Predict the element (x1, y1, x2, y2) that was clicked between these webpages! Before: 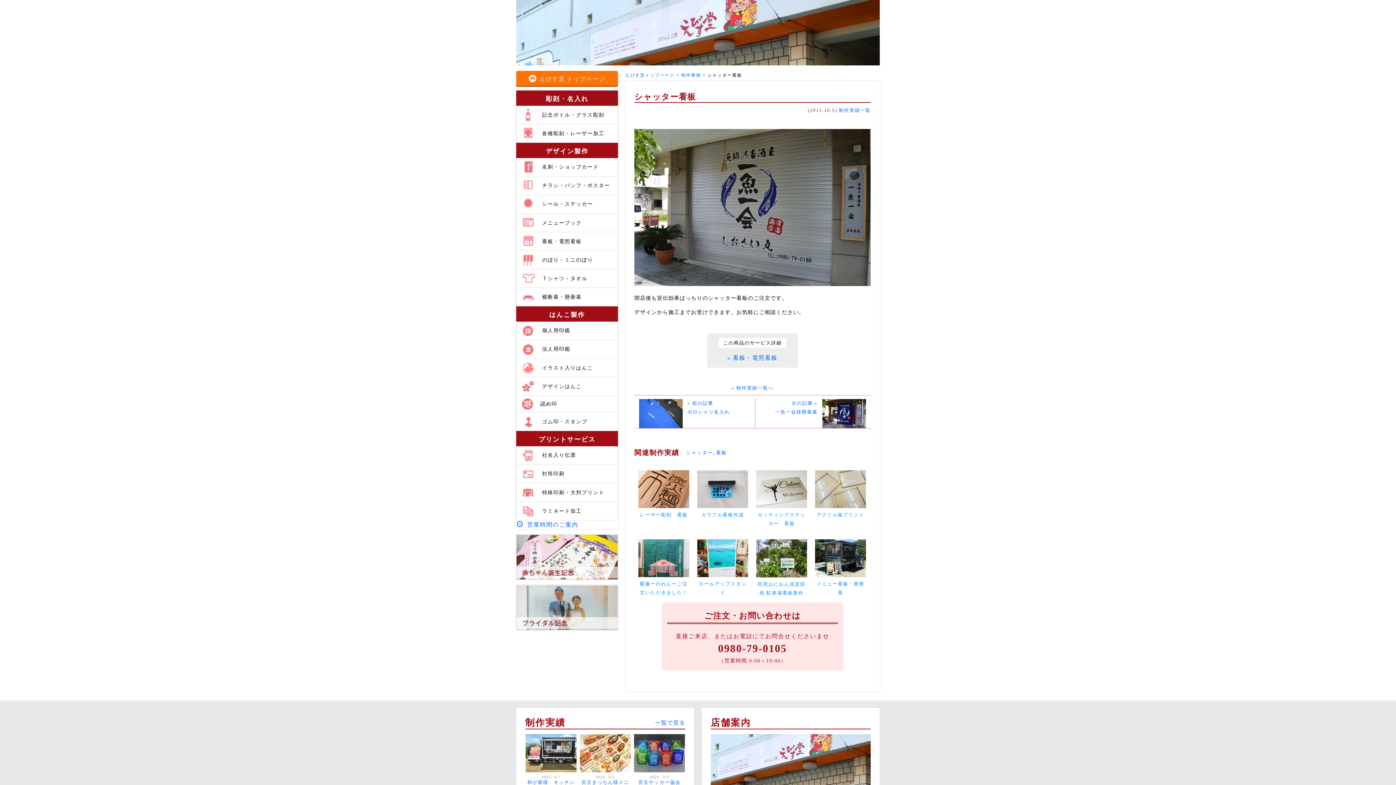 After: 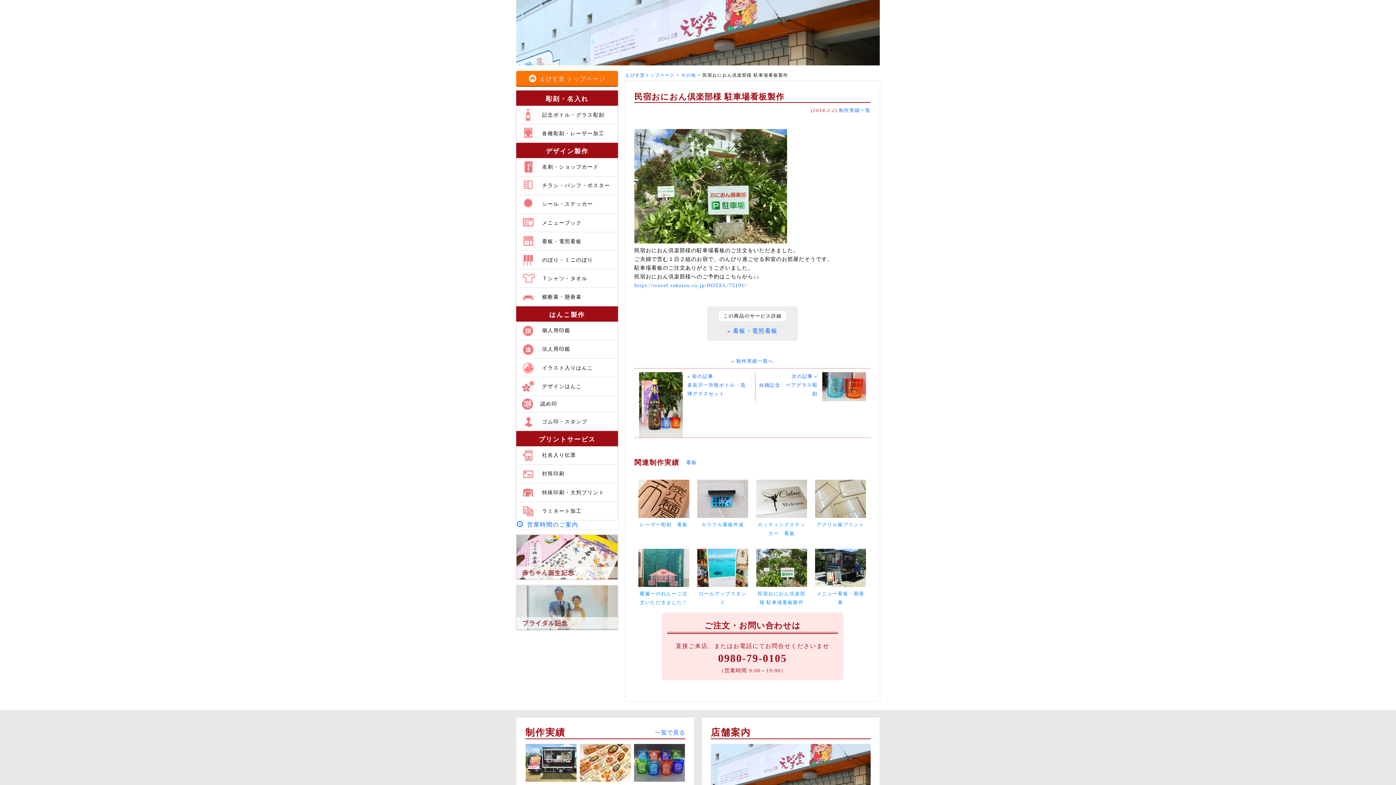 Action: label: 民宿おにおん倶楽部様 駐車場看板製作 bbox: (756, 572, 807, 597)